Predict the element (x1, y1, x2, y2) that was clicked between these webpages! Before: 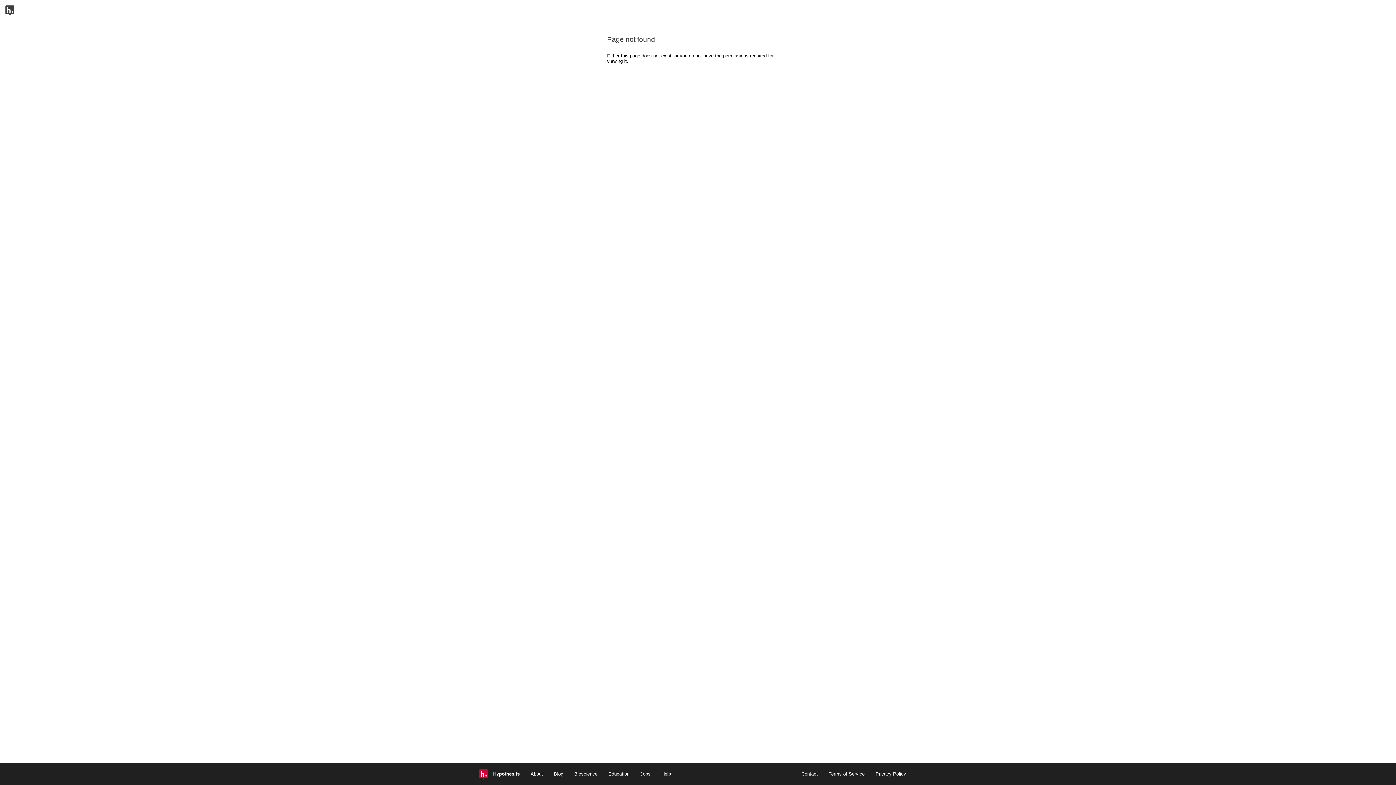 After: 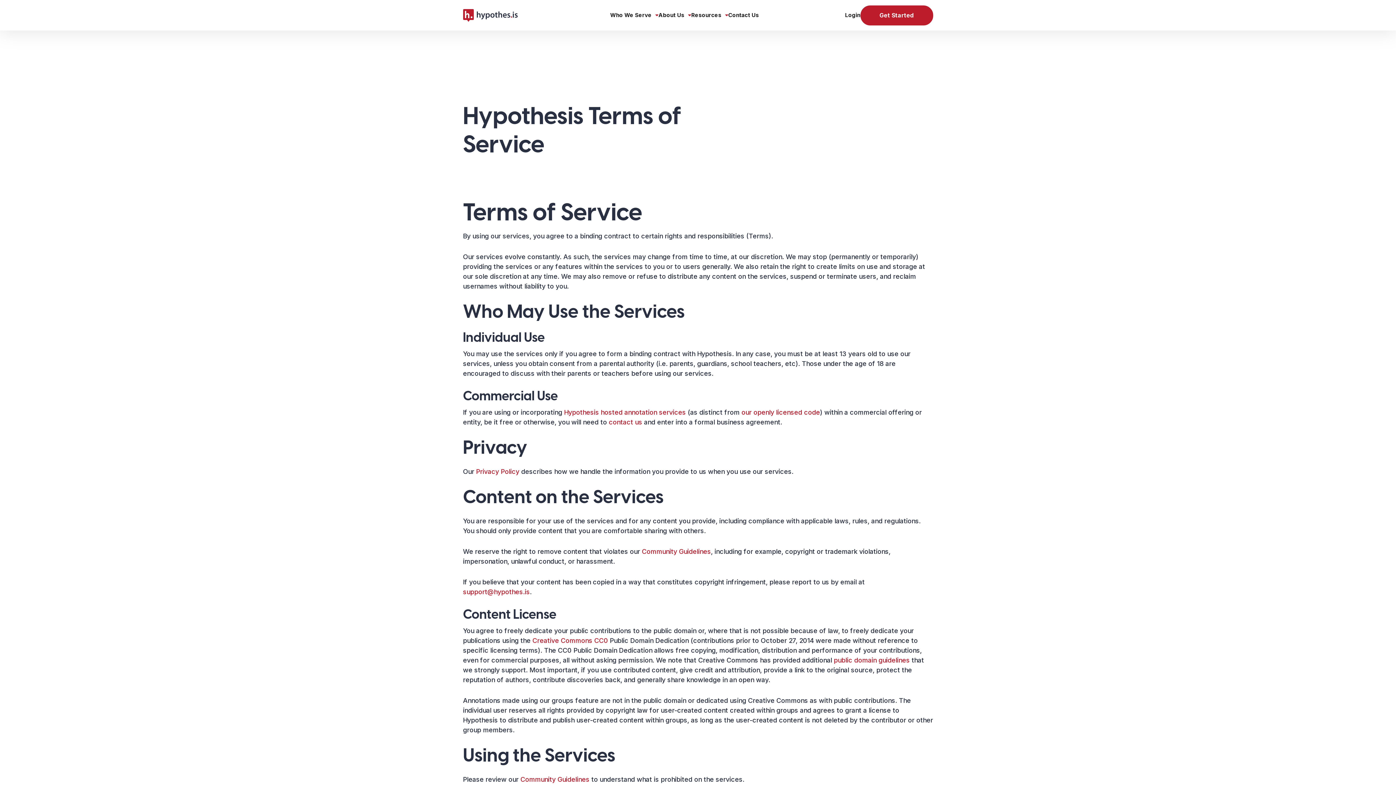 Action: label: Terms of Service bbox: (828, 771, 864, 776)